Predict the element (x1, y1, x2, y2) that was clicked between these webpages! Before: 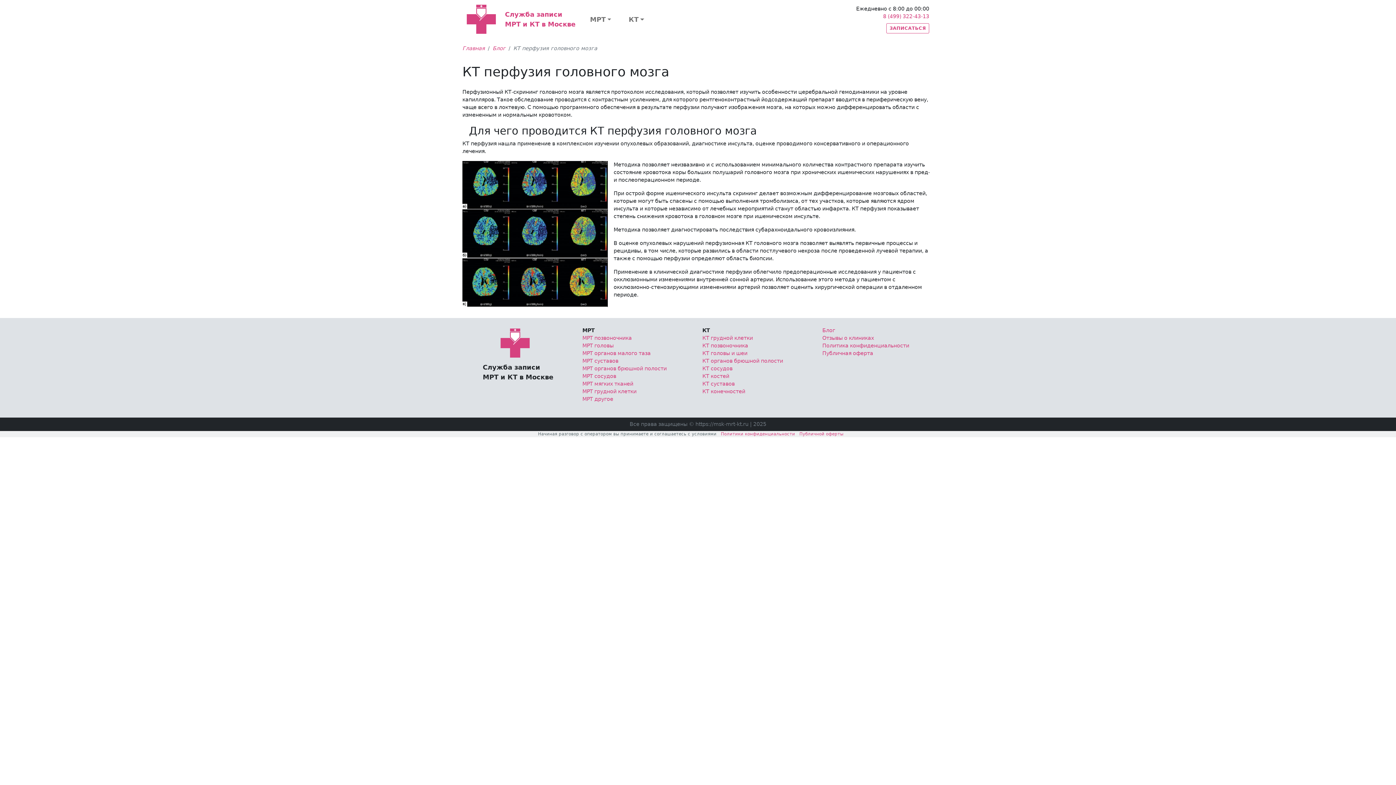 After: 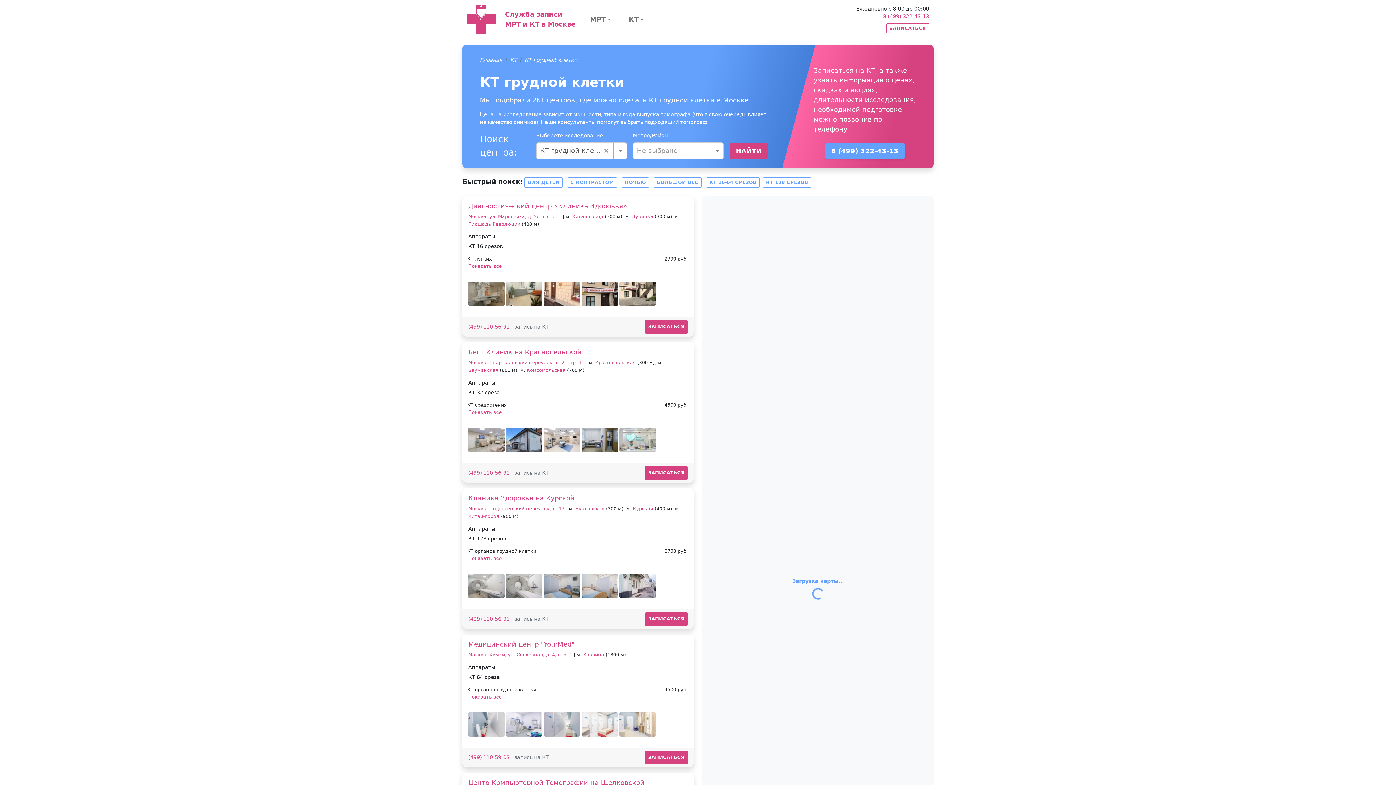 Action: bbox: (702, 335, 753, 340) label: КТ грудной клетки